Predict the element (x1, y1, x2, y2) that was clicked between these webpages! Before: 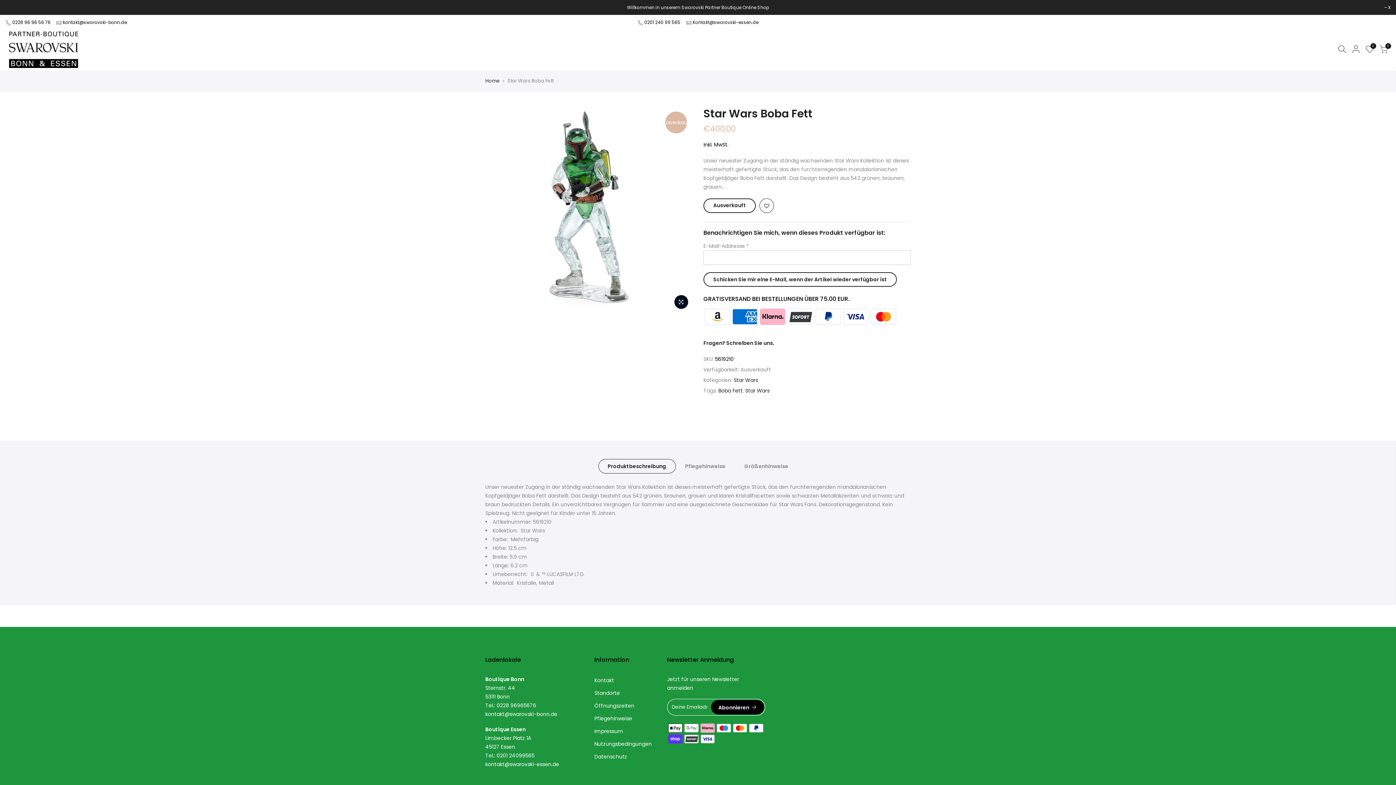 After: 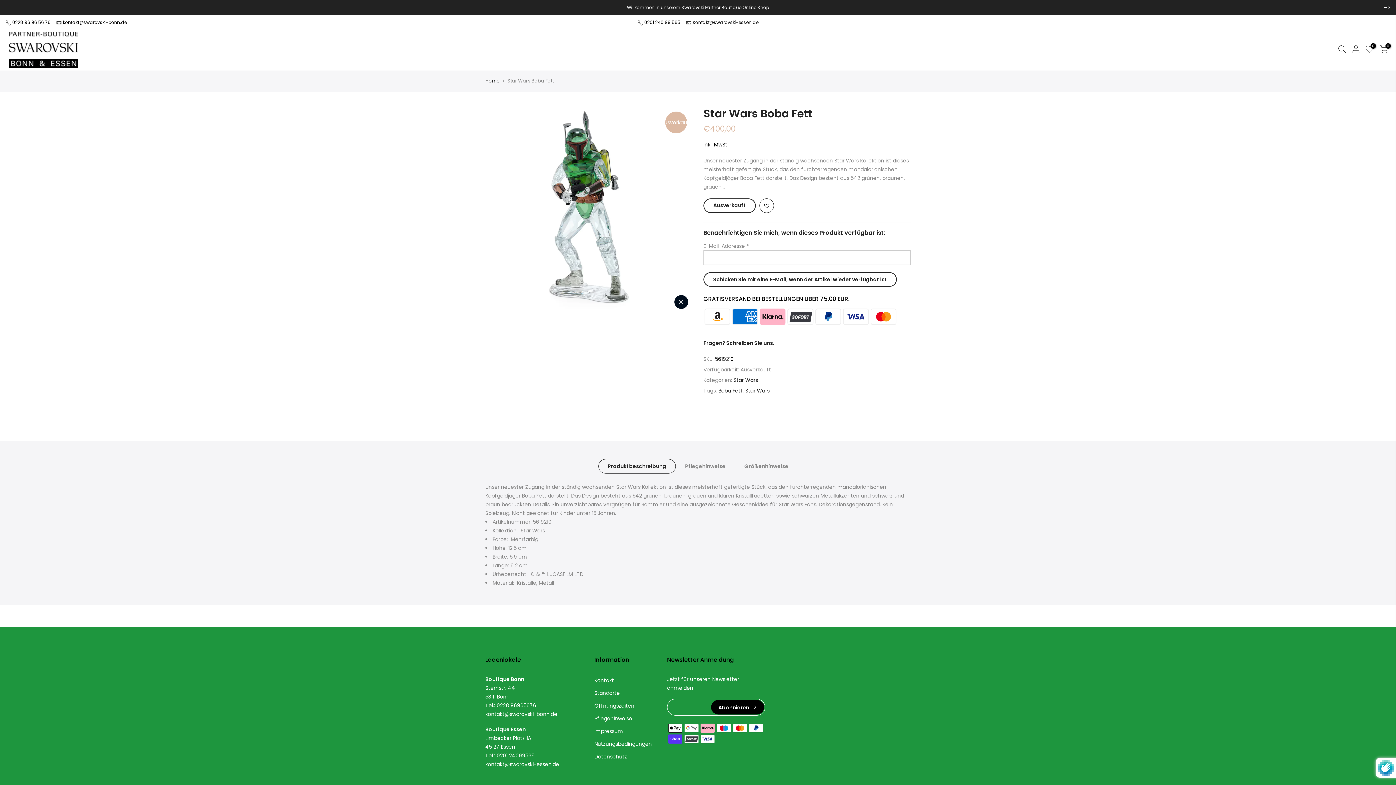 Action: bbox: (711, 700, 764, 714) label: Abonnieren